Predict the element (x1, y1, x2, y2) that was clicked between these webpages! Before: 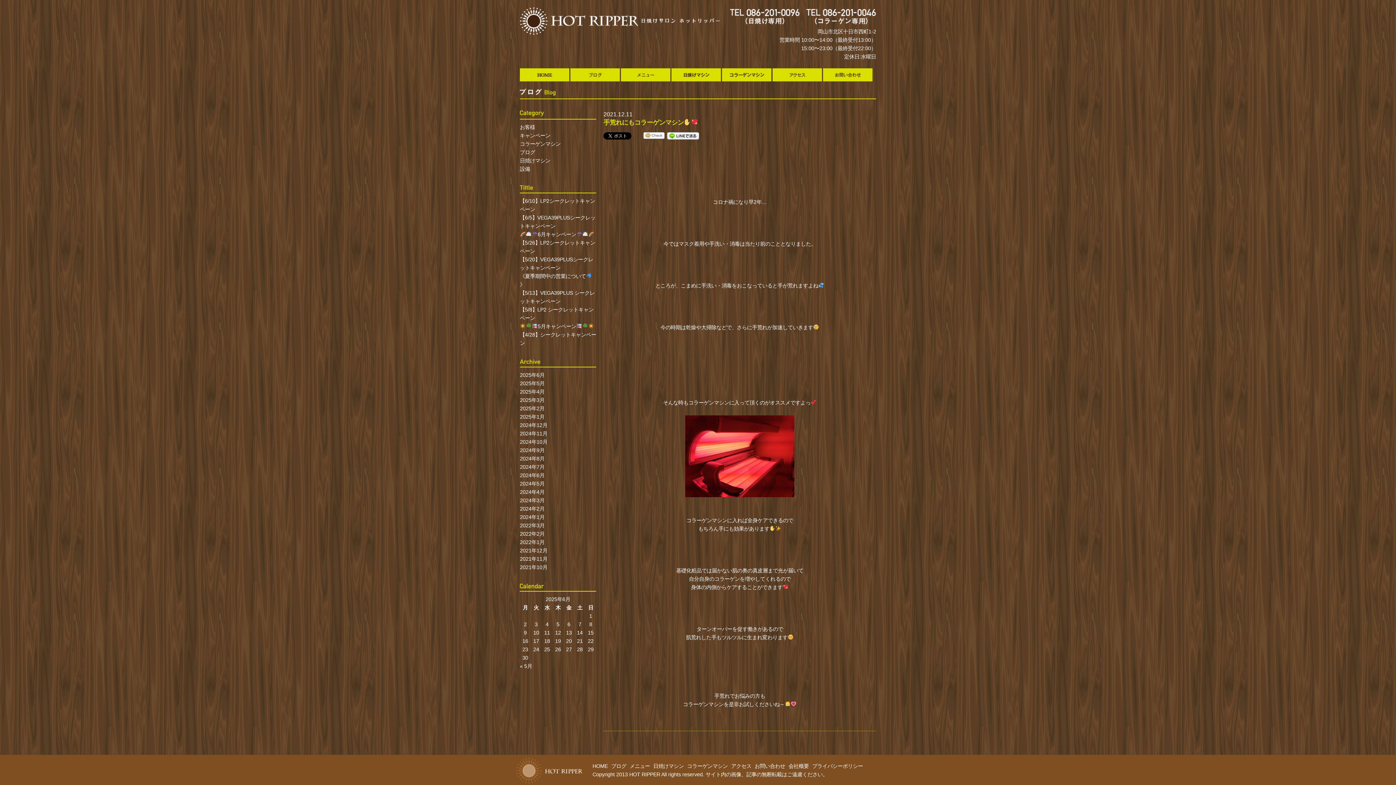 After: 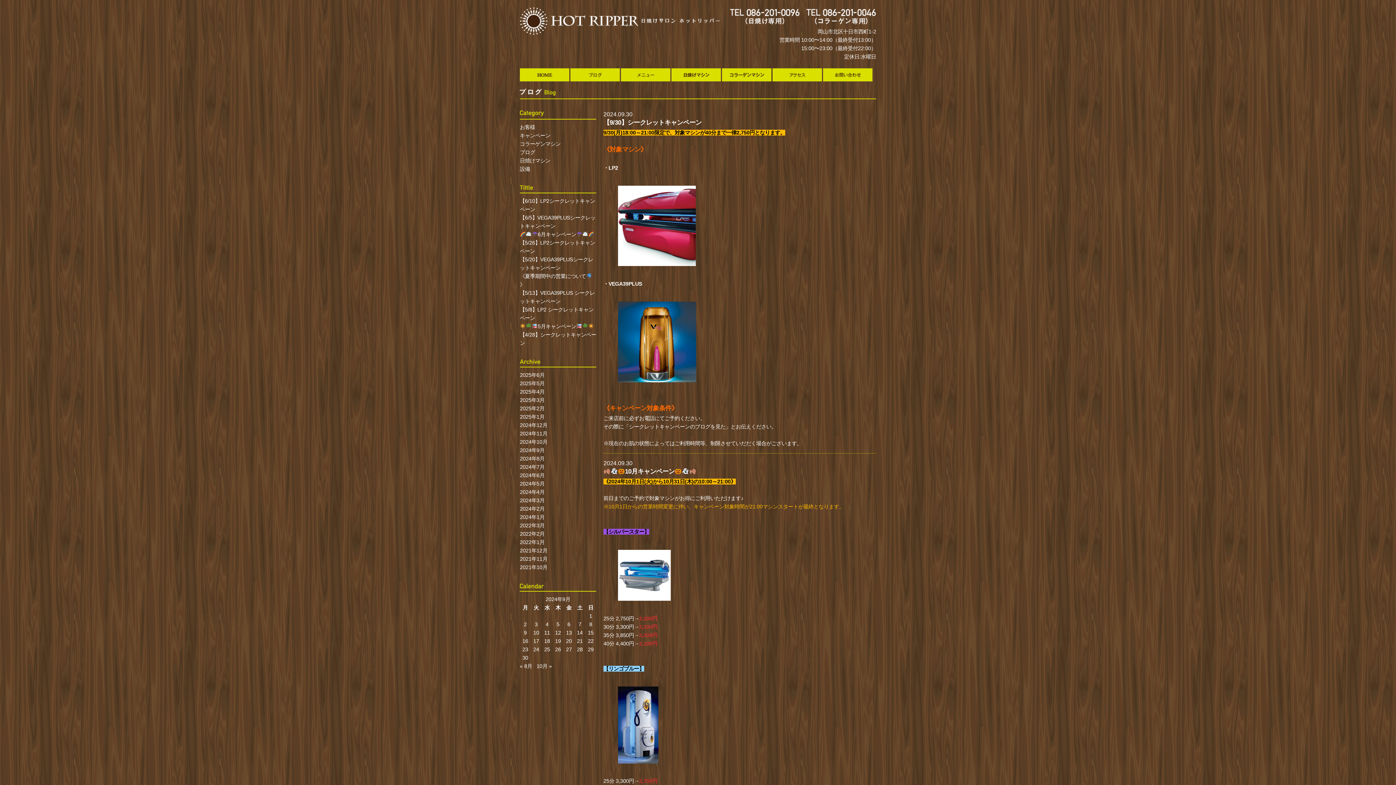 Action: label: 2024年9月 bbox: (520, 447, 544, 453)